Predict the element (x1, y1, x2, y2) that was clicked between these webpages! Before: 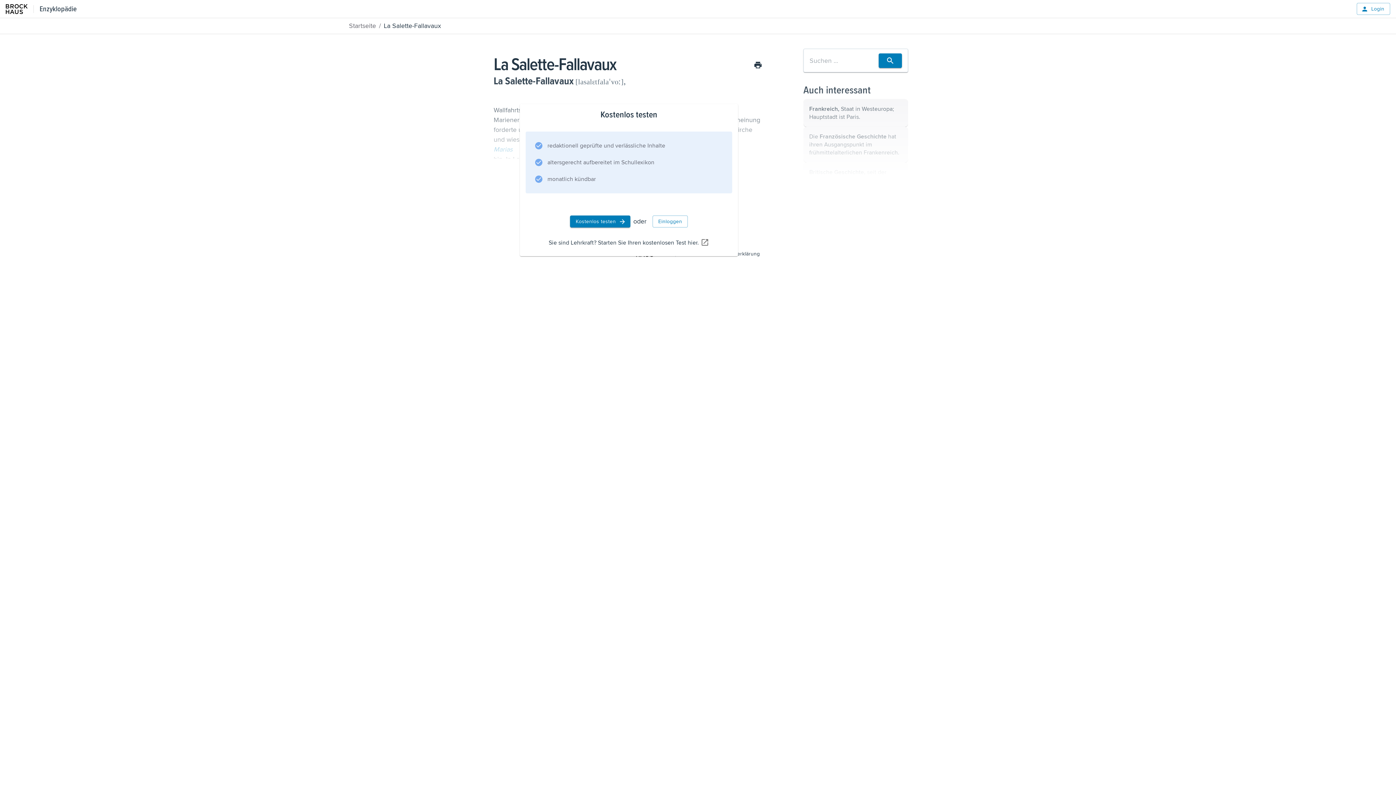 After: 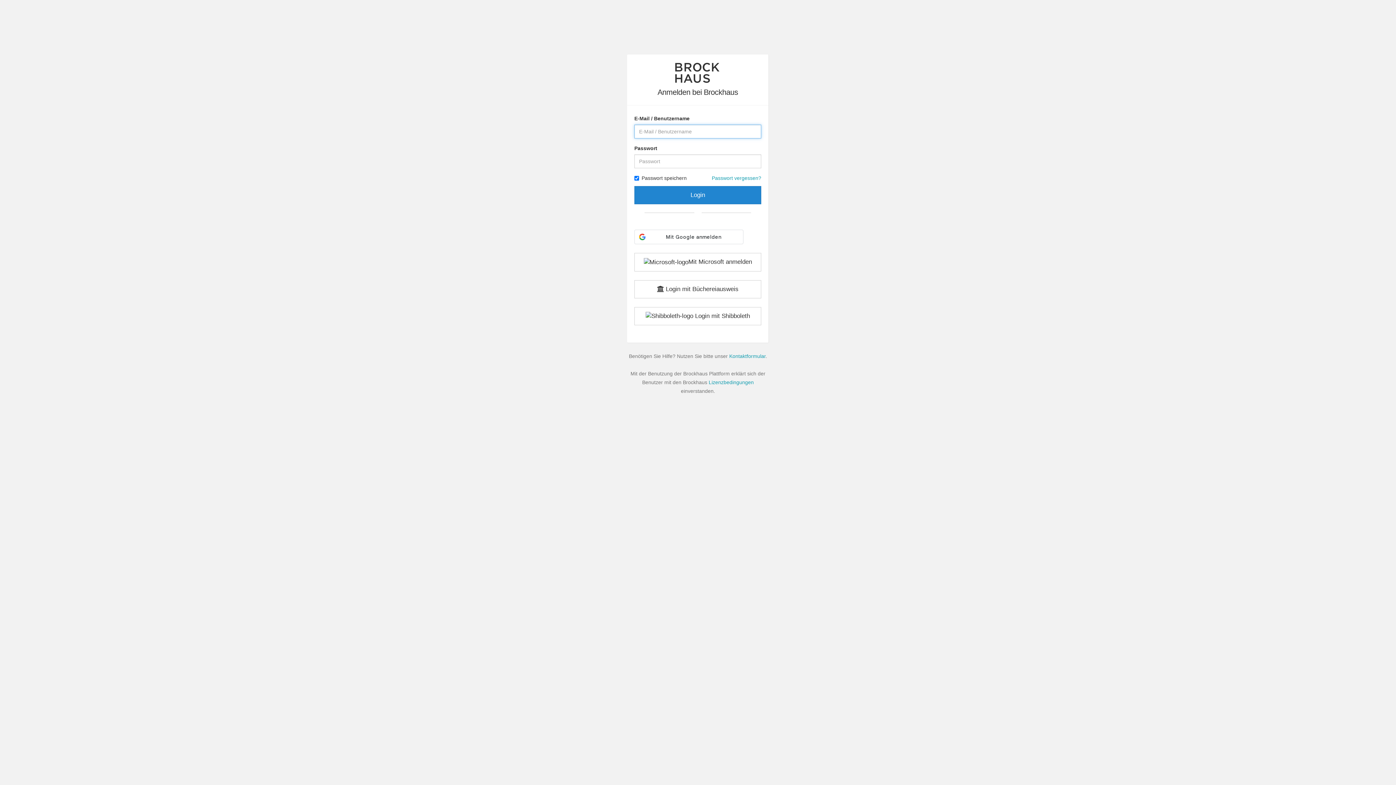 Action: label: Login bbox: (1357, 2, 1390, 14)